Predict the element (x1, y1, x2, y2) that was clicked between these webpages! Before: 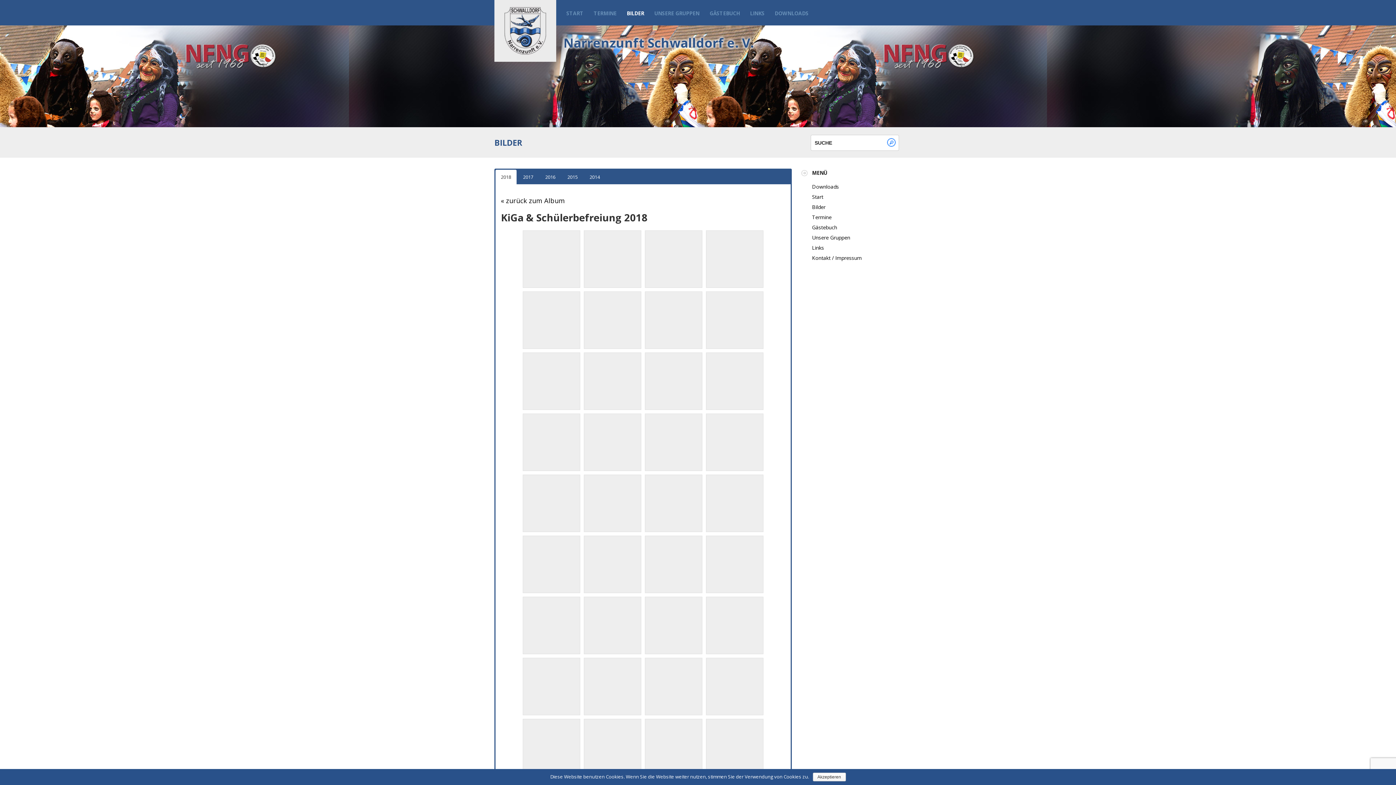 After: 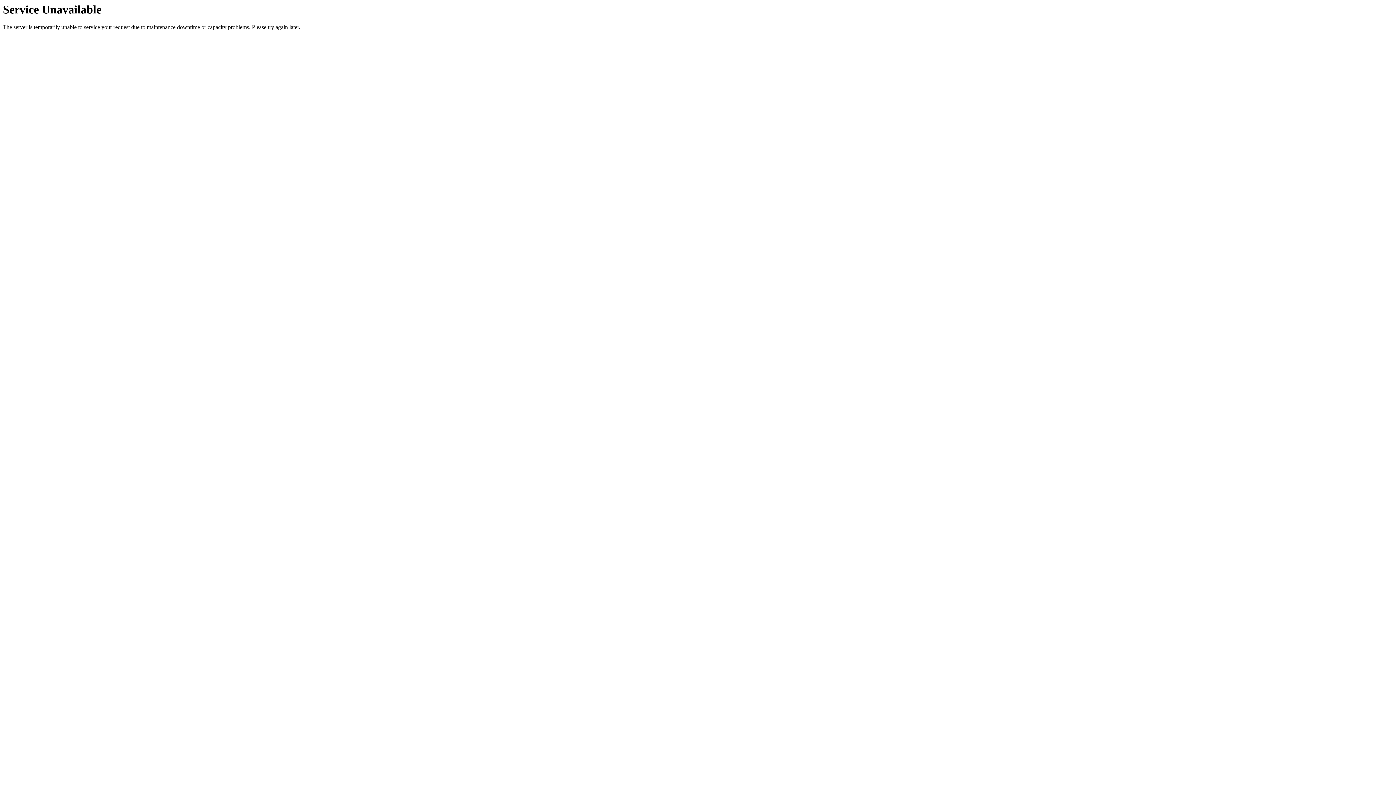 Action: label: Start bbox: (812, 193, 823, 200)